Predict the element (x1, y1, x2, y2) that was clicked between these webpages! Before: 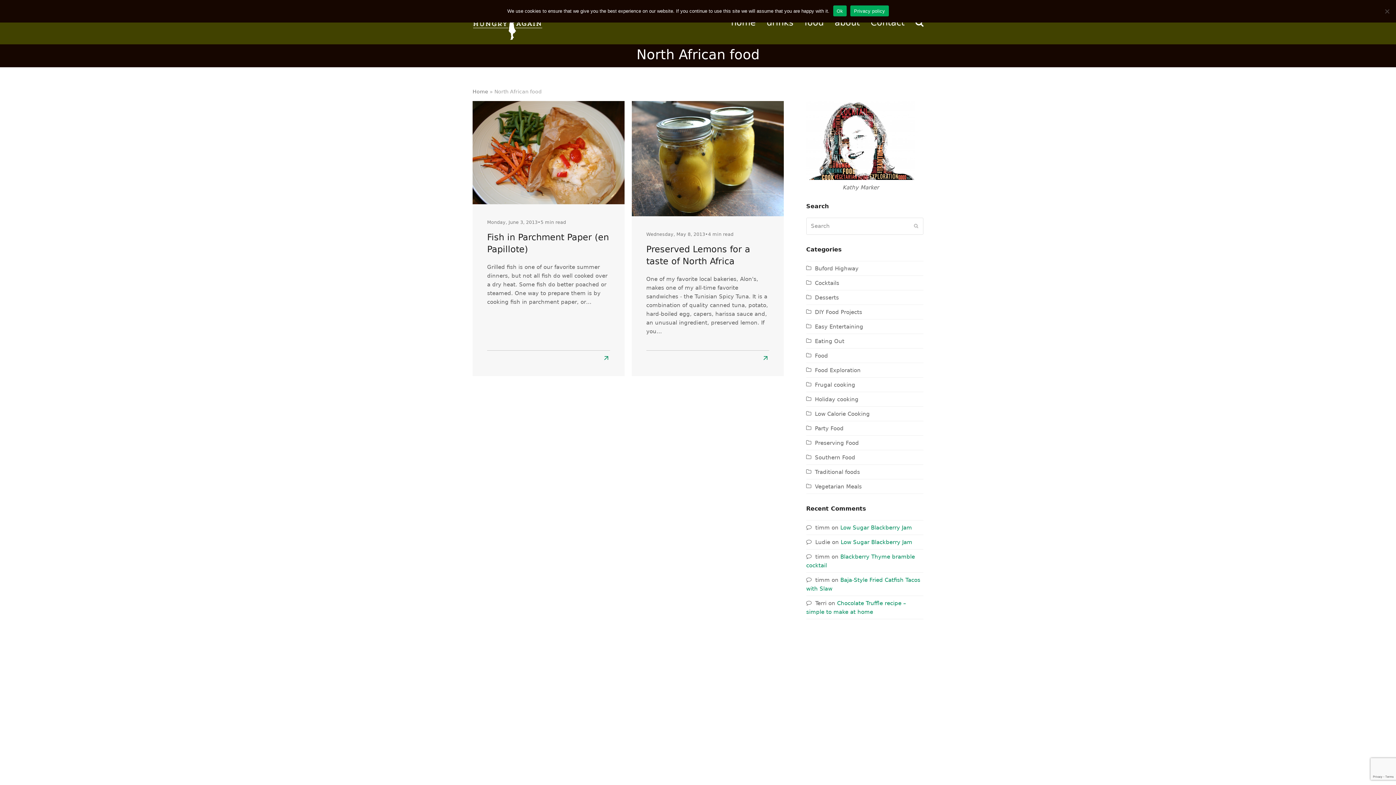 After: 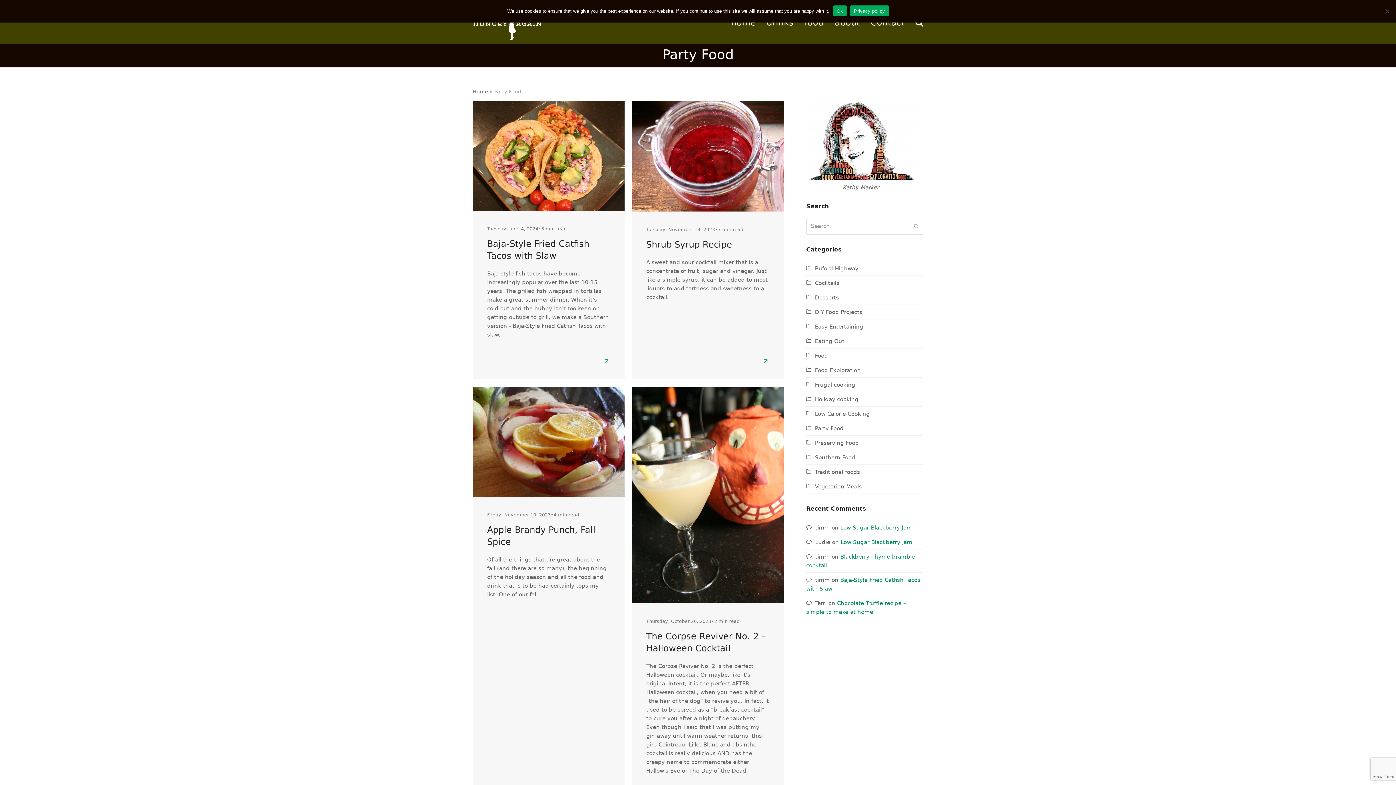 Action: label: Party Food bbox: (806, 425, 843, 431)